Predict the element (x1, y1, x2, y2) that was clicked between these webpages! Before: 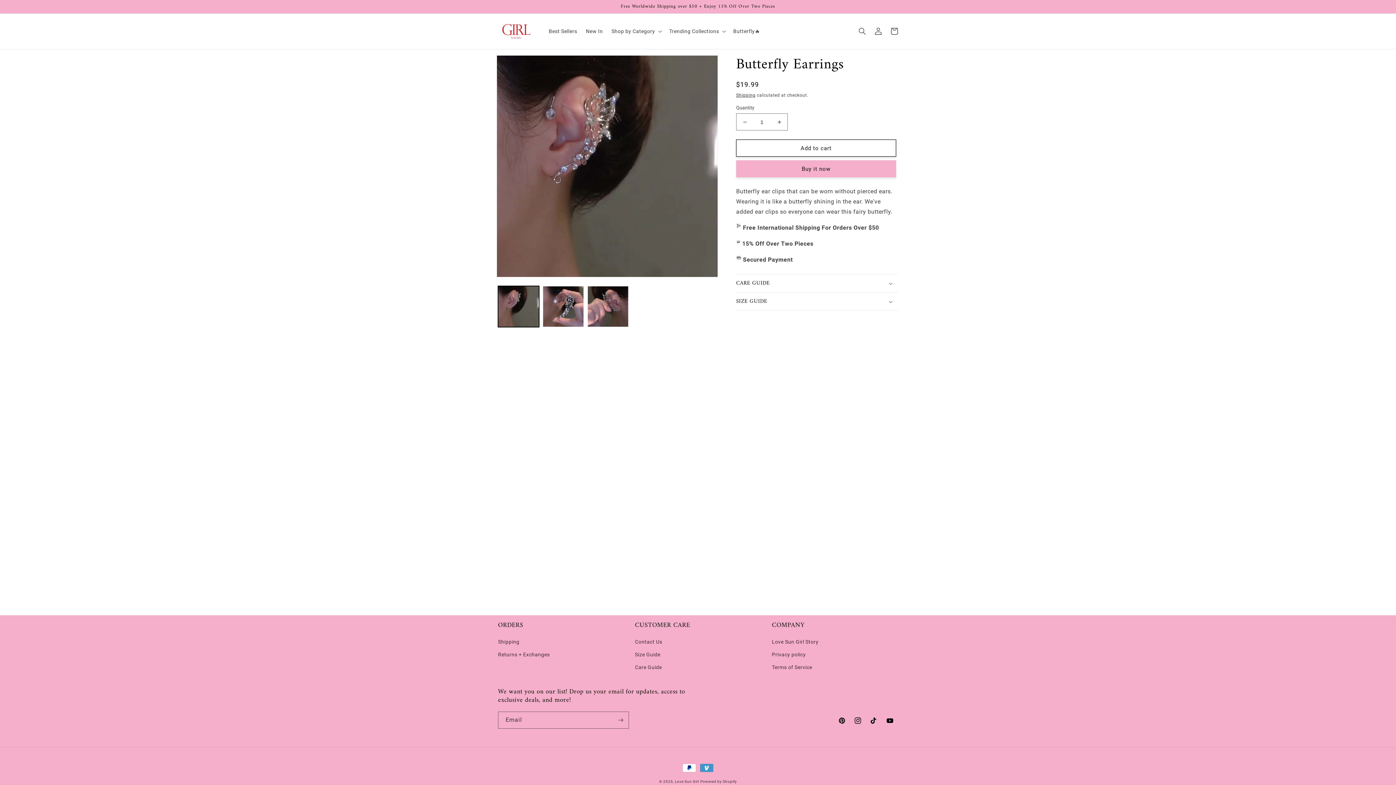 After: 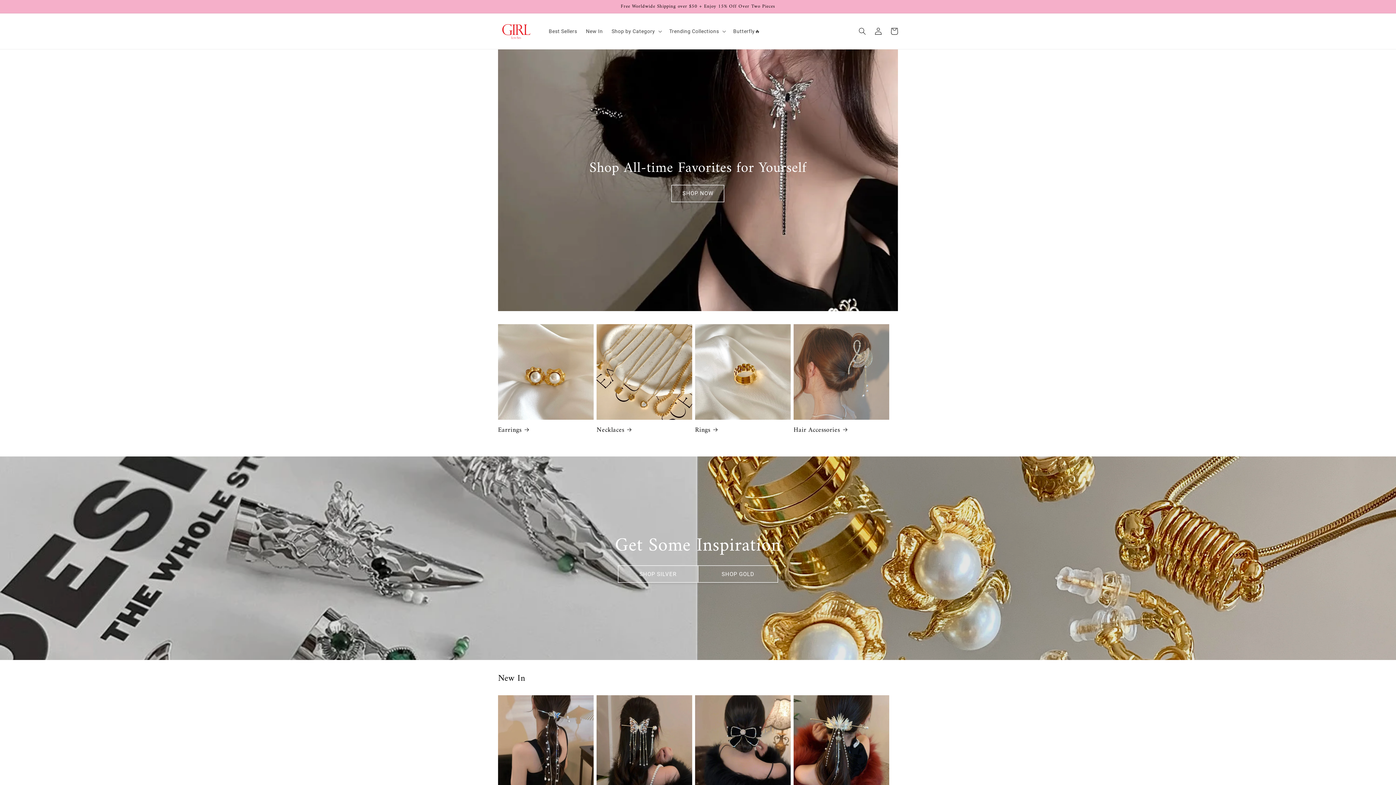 Action: bbox: (675, 780, 699, 784) label: Love Sun Girl